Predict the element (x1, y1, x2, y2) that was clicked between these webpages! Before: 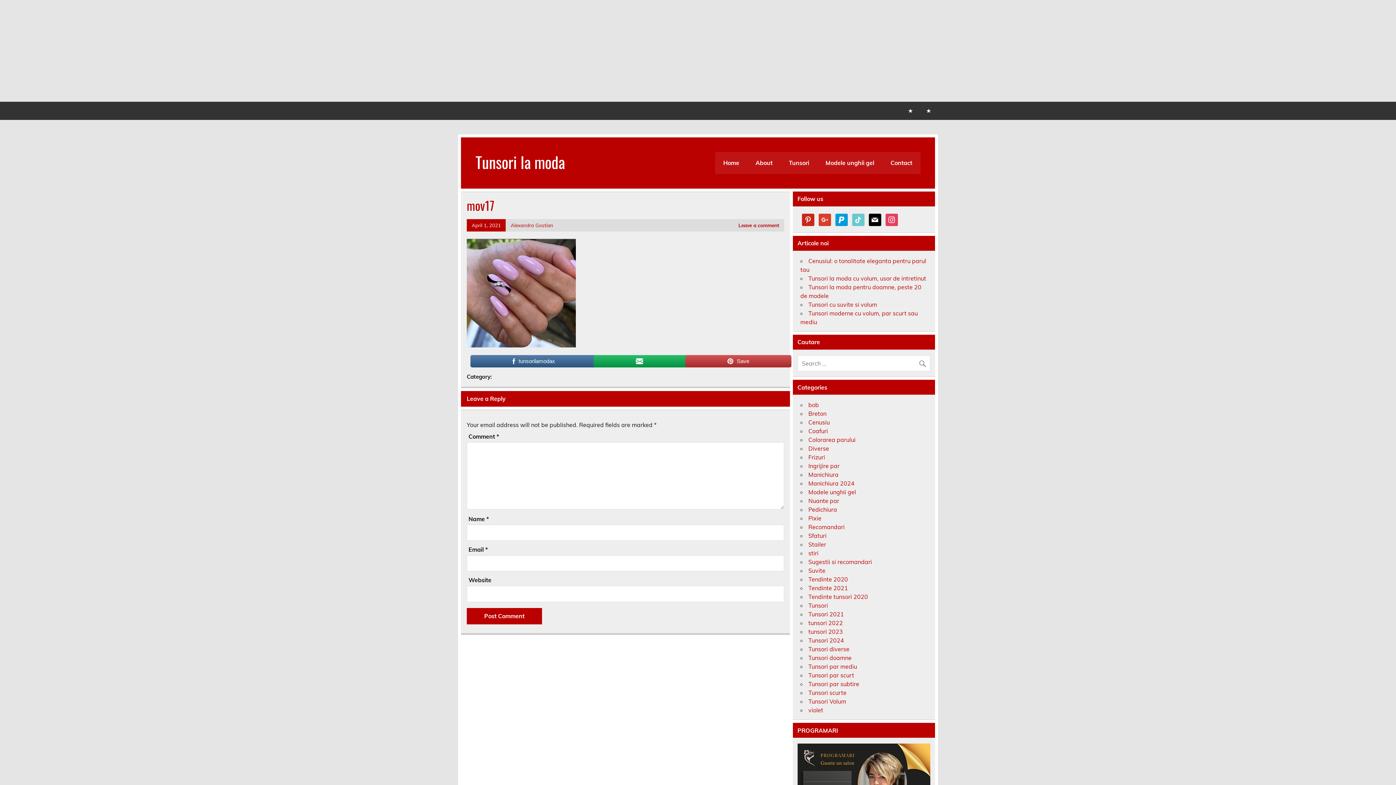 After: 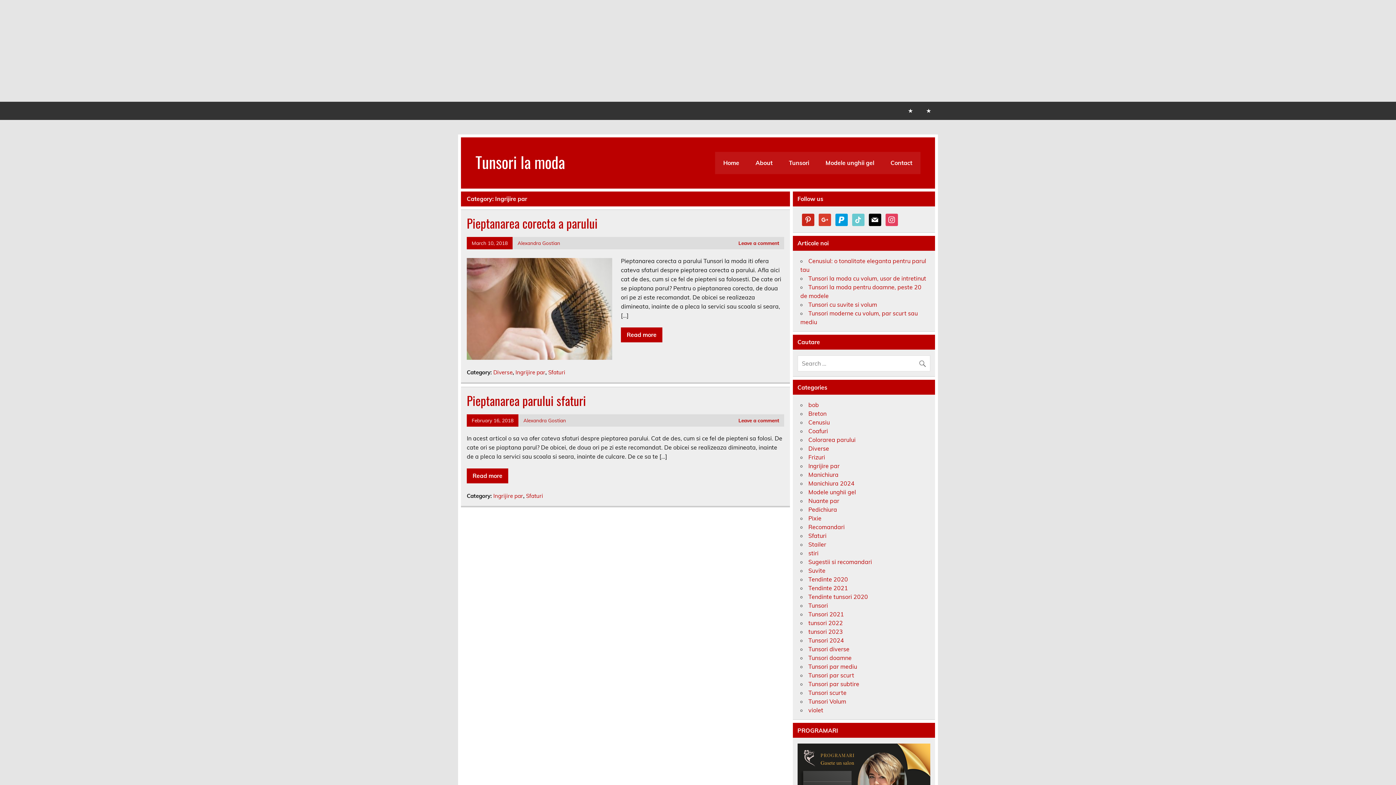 Action: bbox: (808, 462, 839, 469) label: Ingrijire par